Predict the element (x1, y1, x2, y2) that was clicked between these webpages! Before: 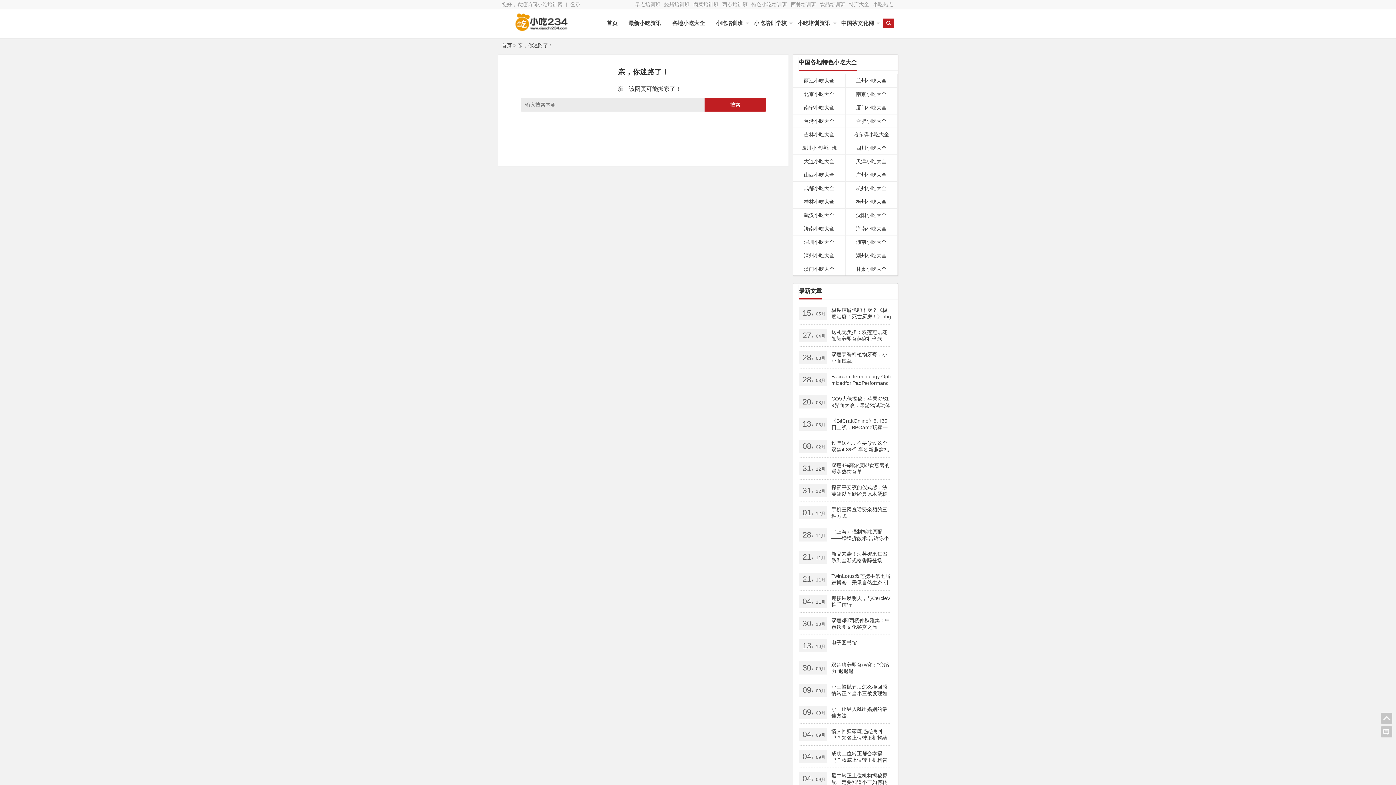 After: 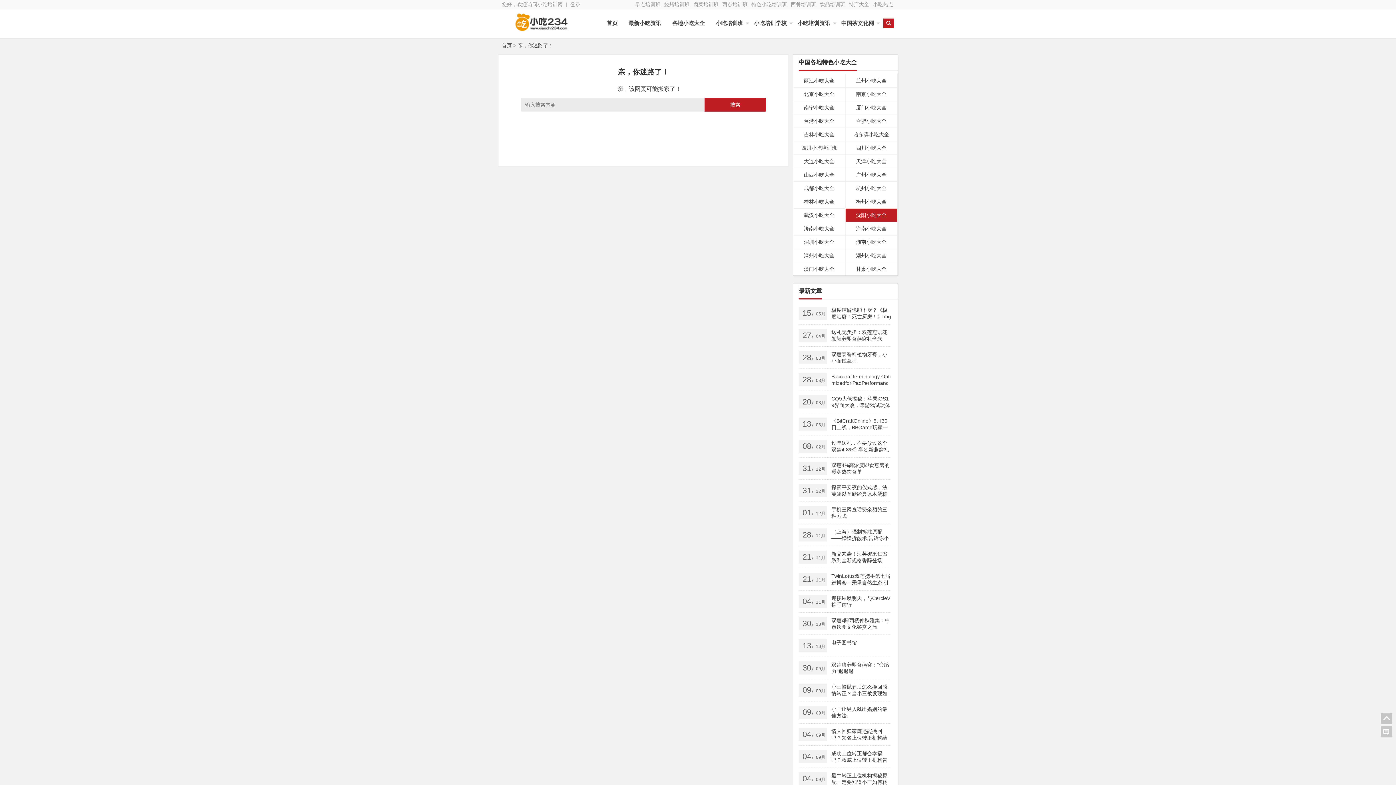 Action: bbox: (845, 208, 897, 221) label: 沈阳小吃大全